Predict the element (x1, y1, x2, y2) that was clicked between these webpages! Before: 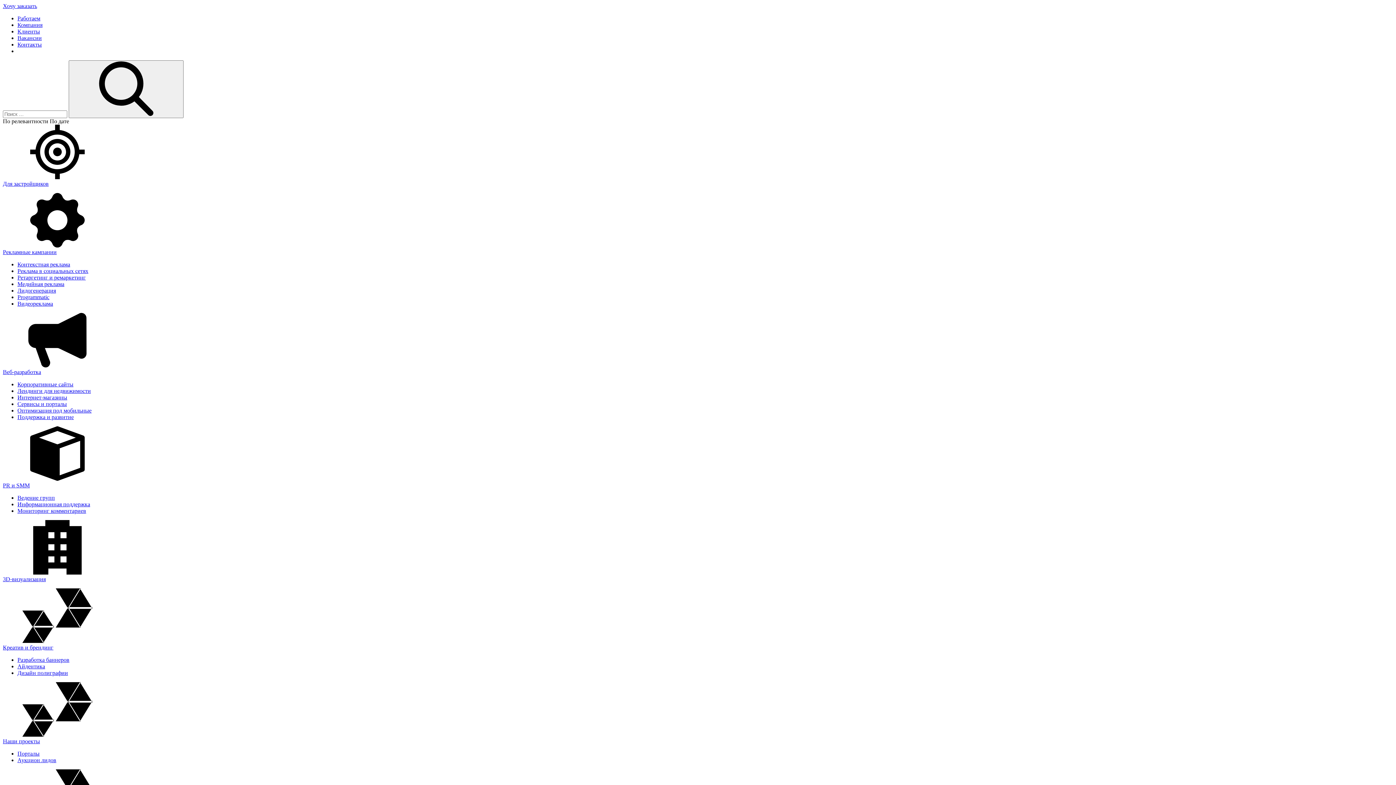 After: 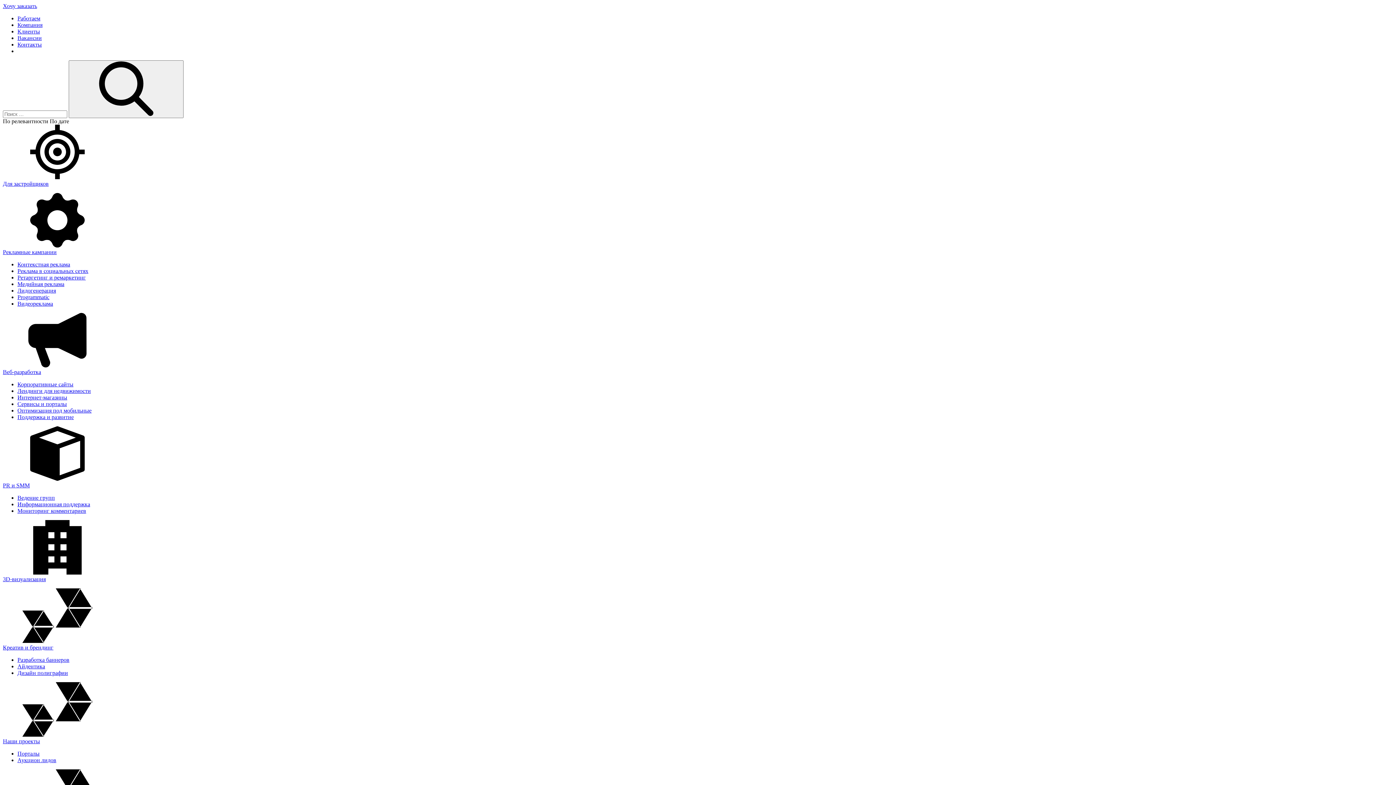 Action: bbox: (17, 407, 91, 413) label: Оптимизация под мобильные